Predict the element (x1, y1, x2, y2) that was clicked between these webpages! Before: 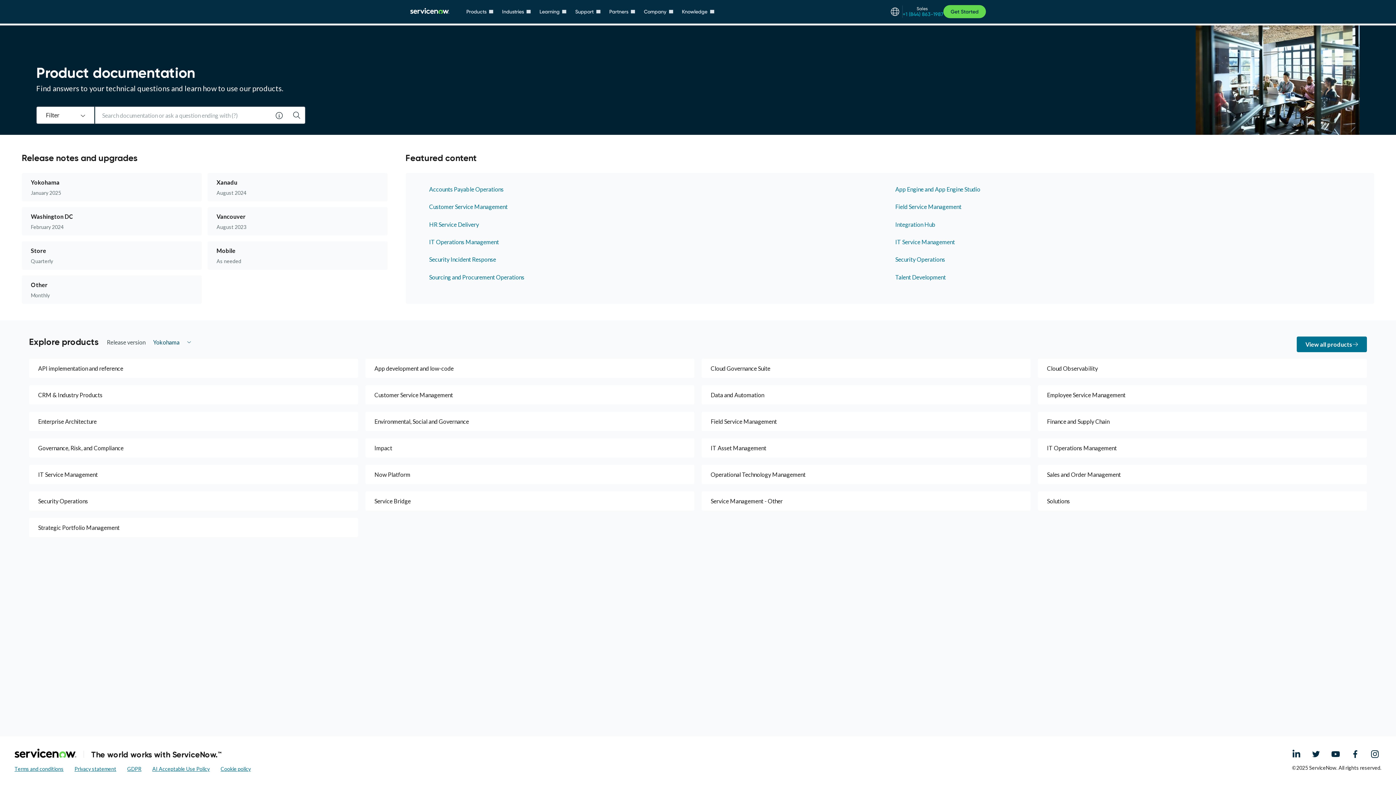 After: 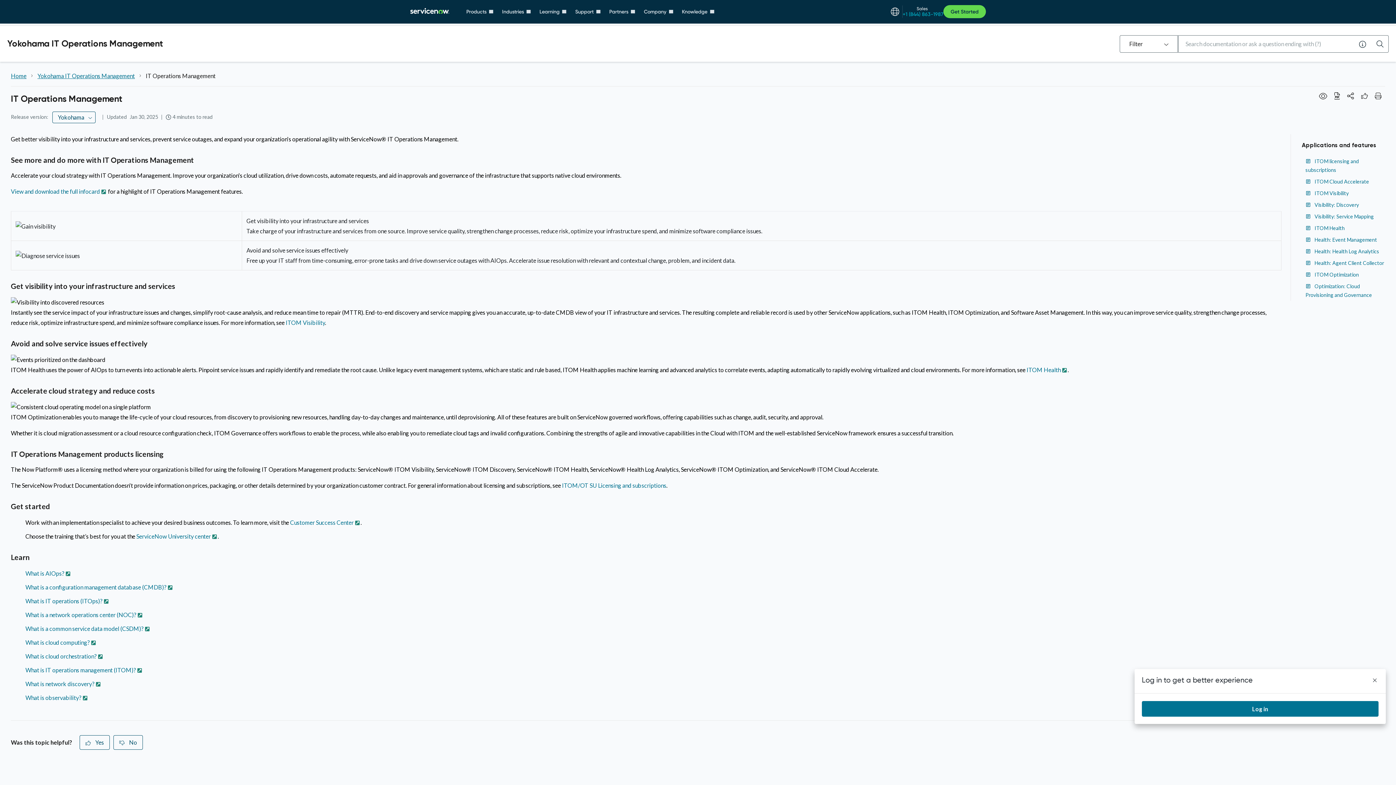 Action: bbox: (1038, 438, 1367, 457) label: IT Operations Management